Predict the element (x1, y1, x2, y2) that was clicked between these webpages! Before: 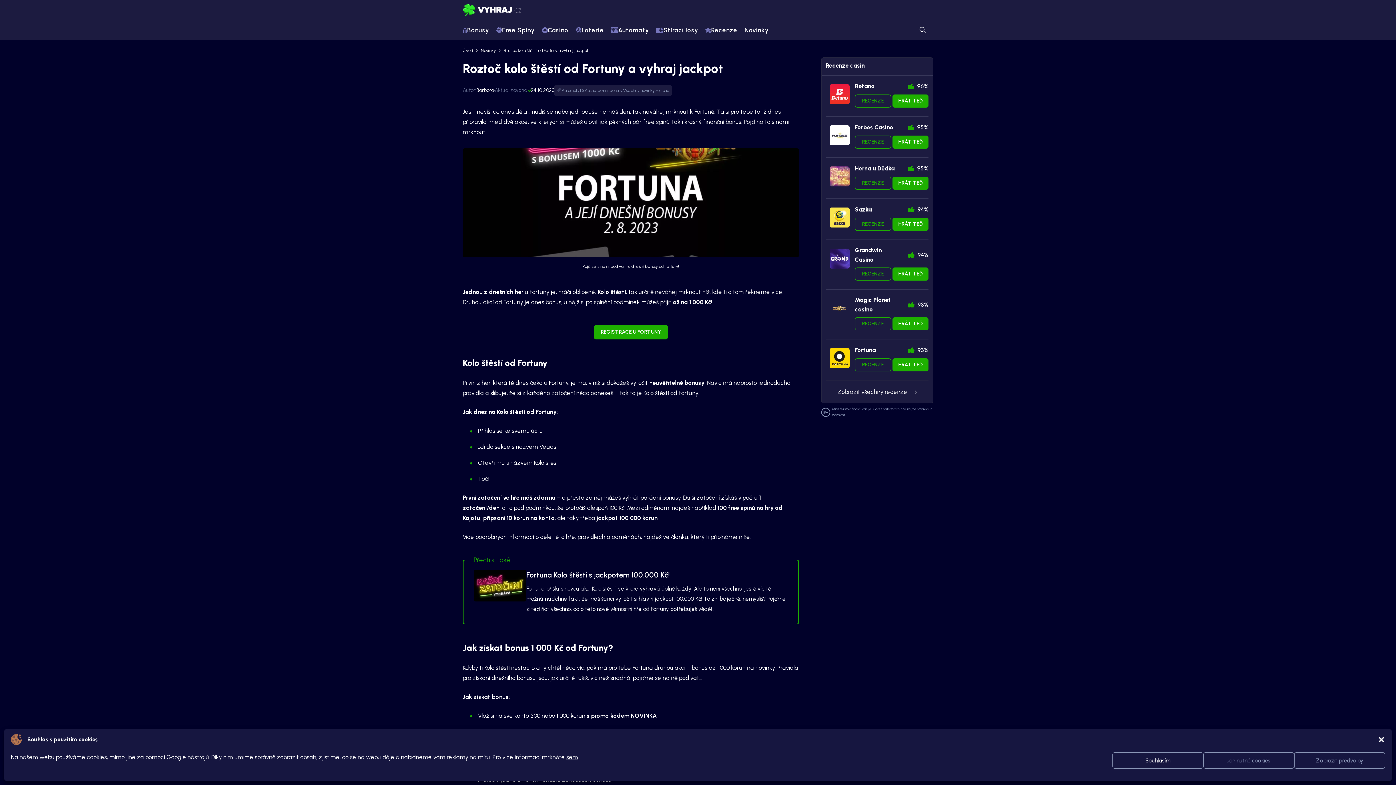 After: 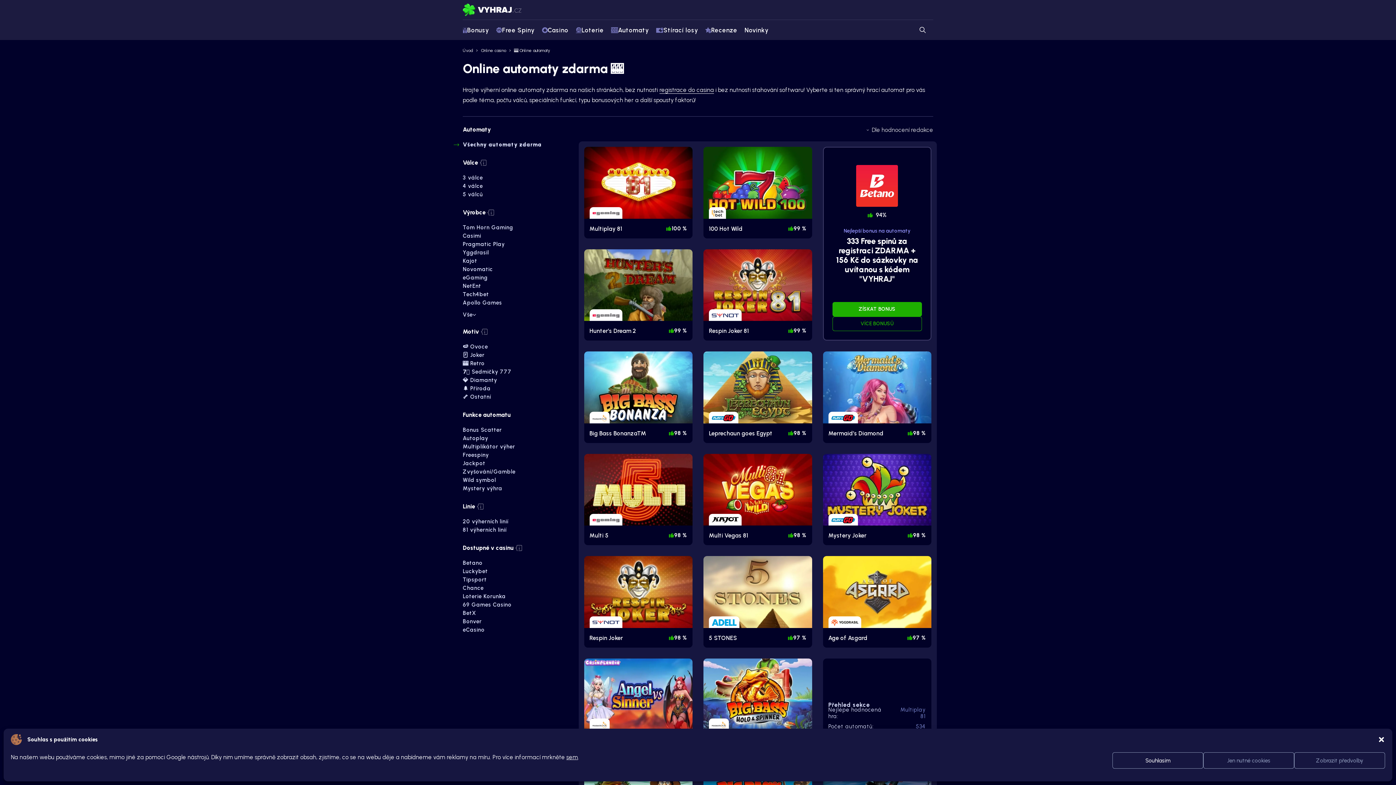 Action: label: Automaty bbox: (607, 20, 652, 40)